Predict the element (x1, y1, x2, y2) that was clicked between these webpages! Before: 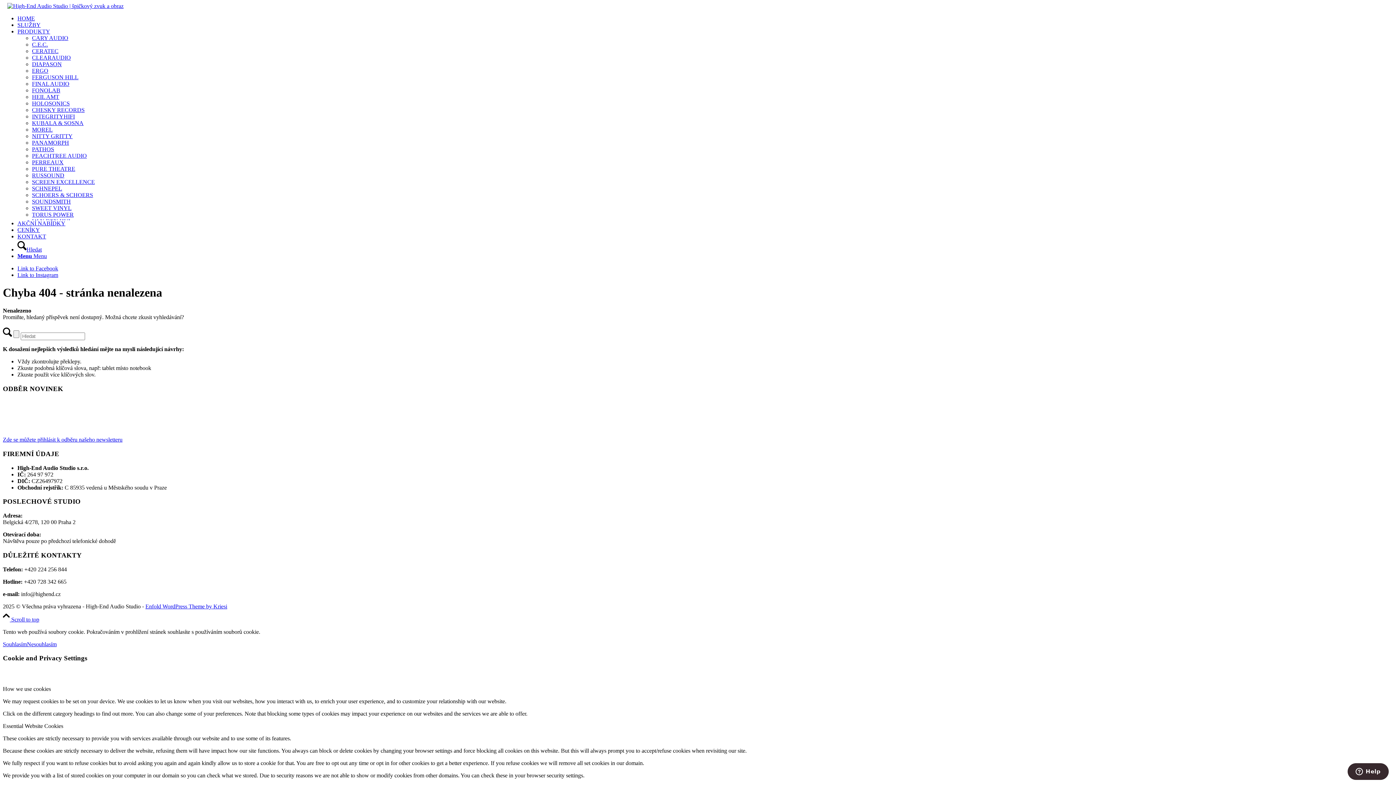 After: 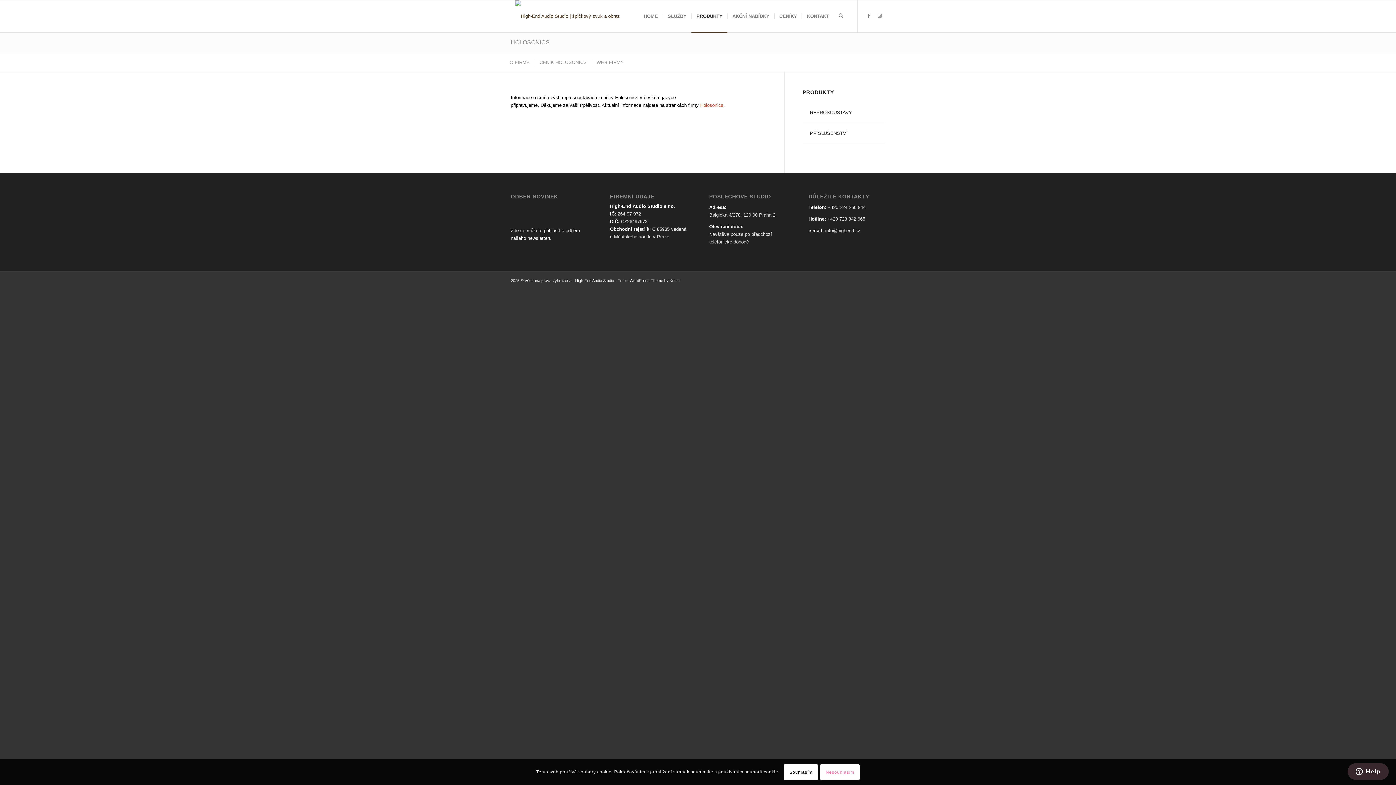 Action: bbox: (32, 100, 69, 106) label: HOLOSONICS